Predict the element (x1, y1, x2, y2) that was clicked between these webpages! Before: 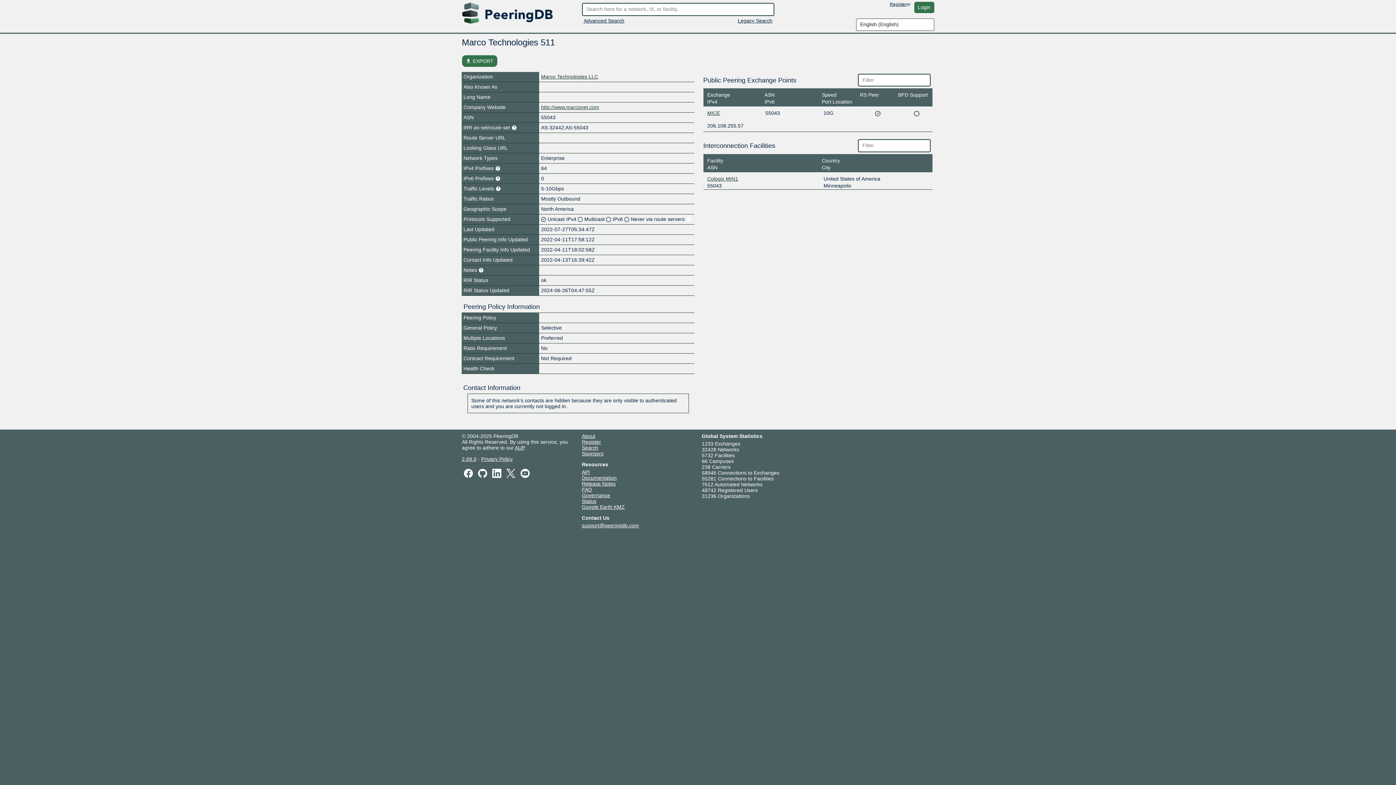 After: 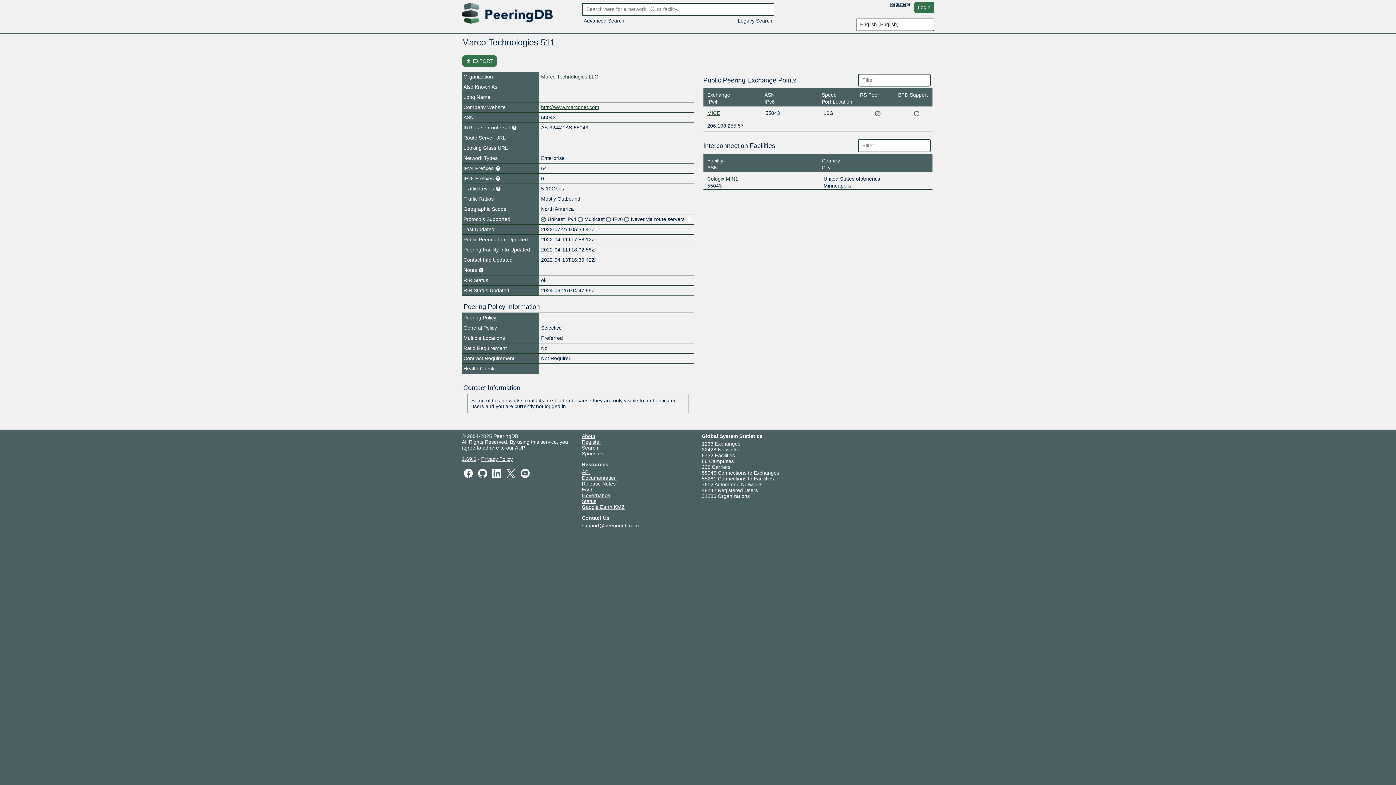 Action: bbox: (541, 104, 599, 110) label: http://www.marconet.com